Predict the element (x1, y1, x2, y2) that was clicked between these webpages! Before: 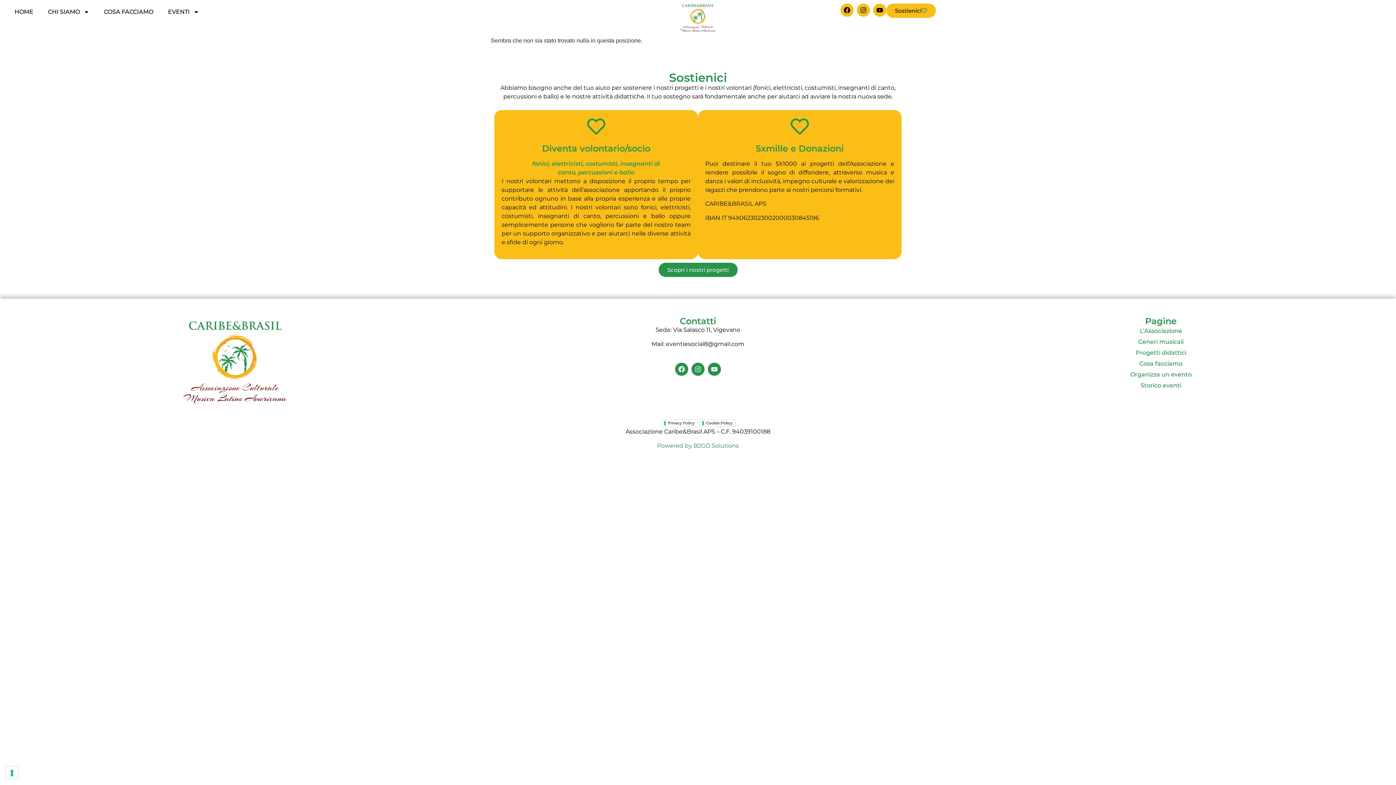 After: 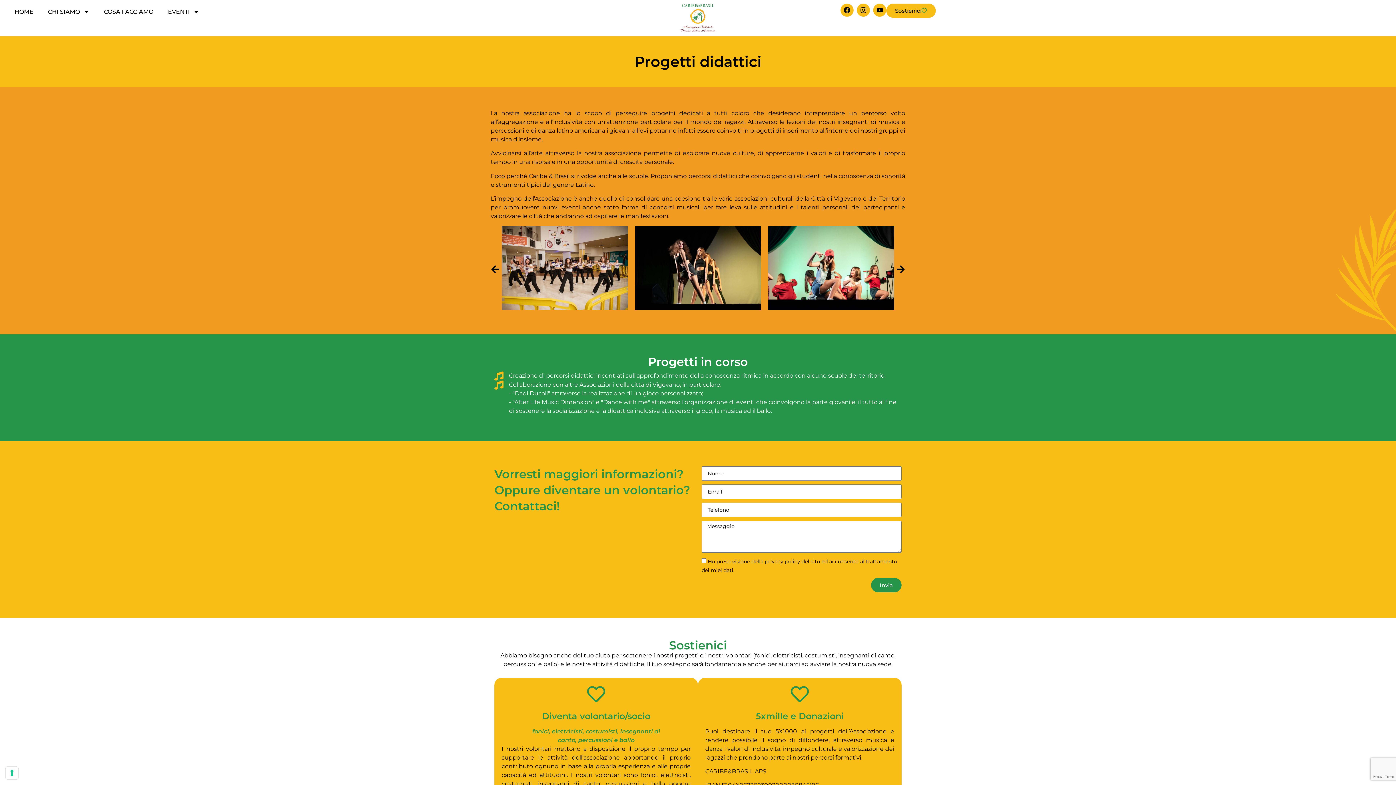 Action: label: Progetti didattici bbox: (933, 347, 1389, 358)